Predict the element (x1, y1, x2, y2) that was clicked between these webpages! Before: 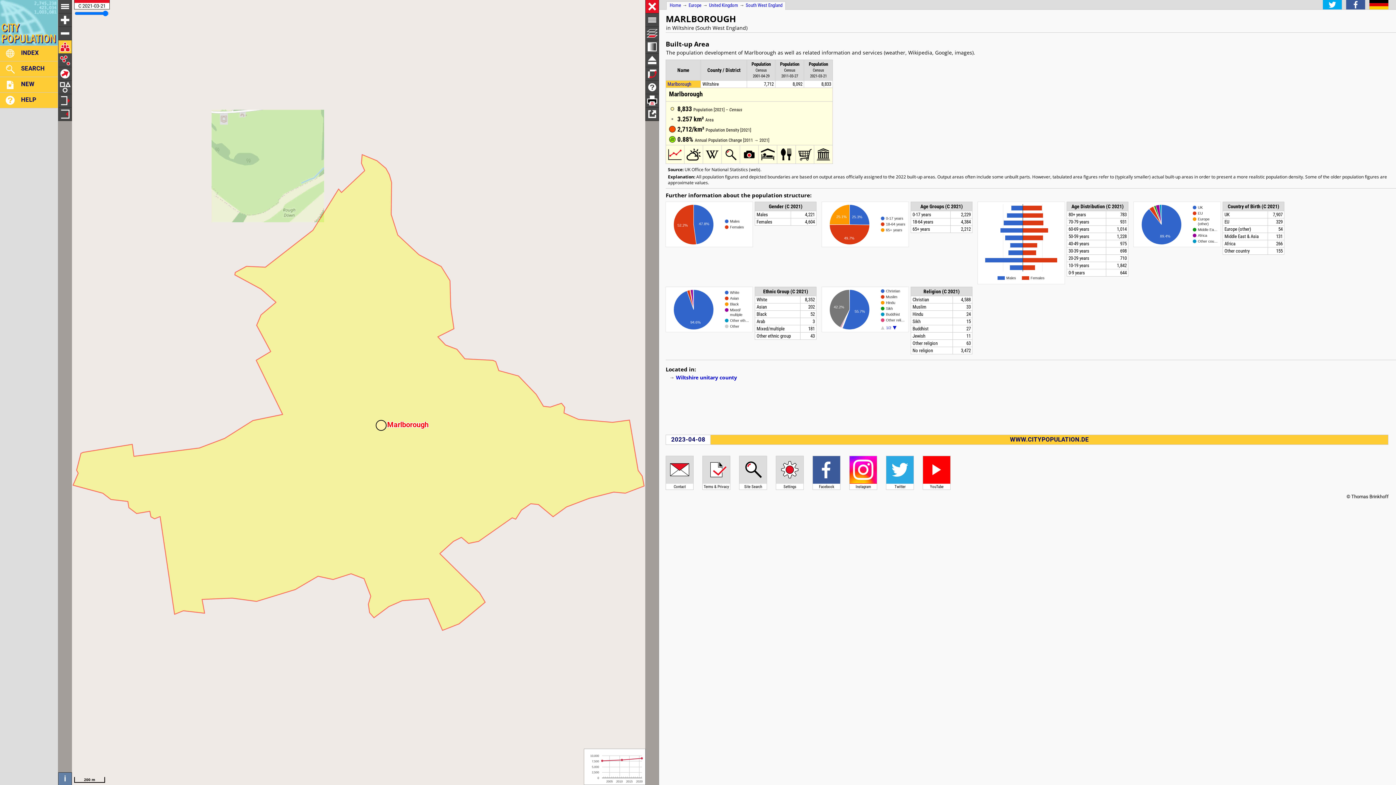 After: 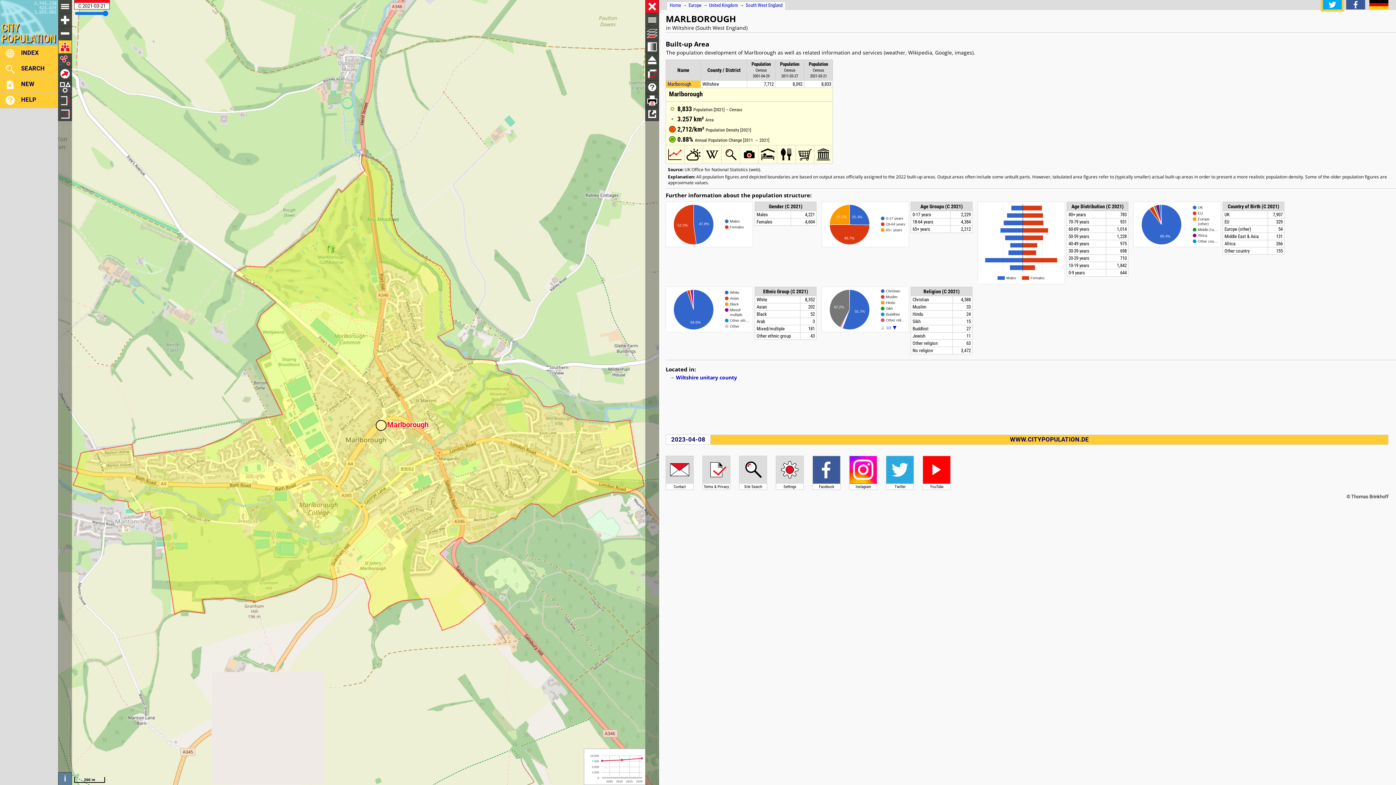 Action: bbox: (1322, 4, 1342, 11)